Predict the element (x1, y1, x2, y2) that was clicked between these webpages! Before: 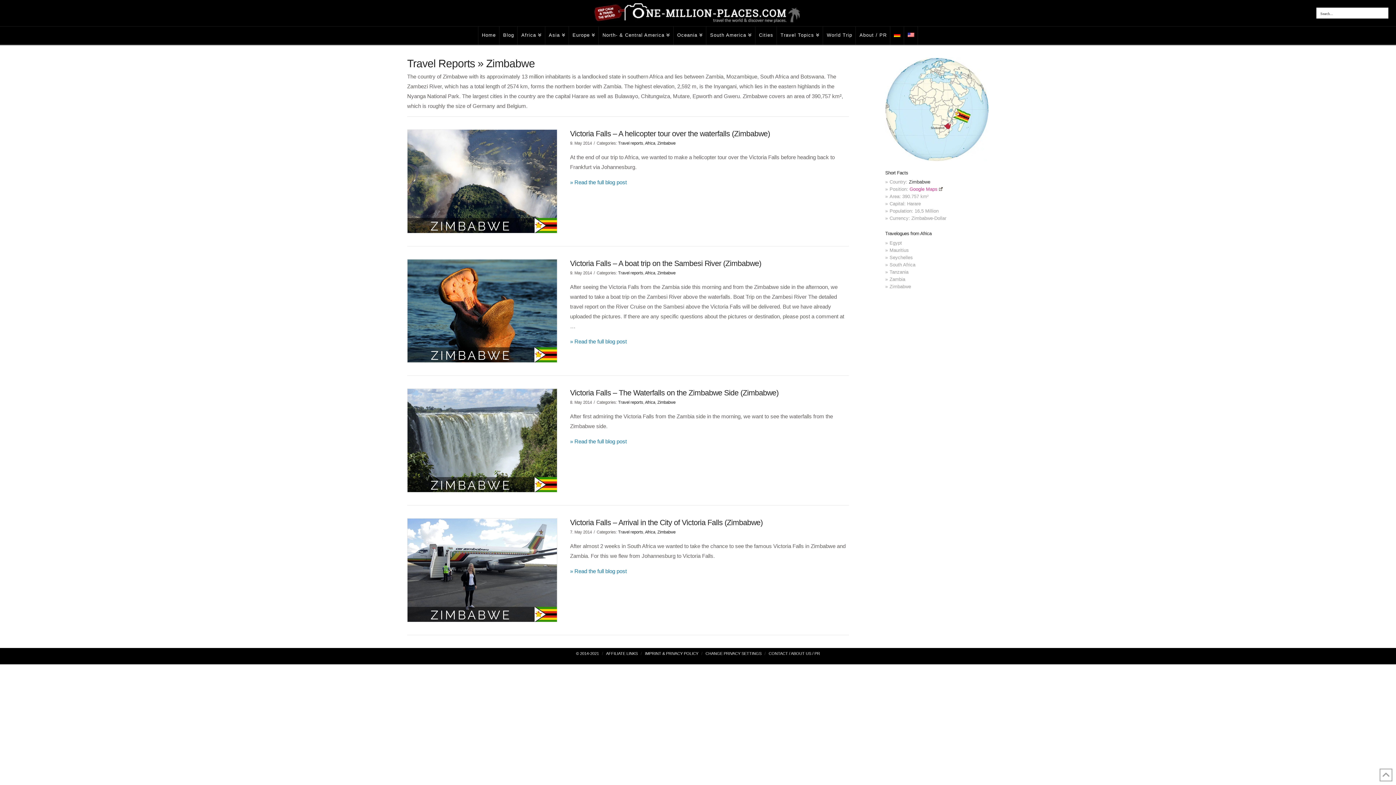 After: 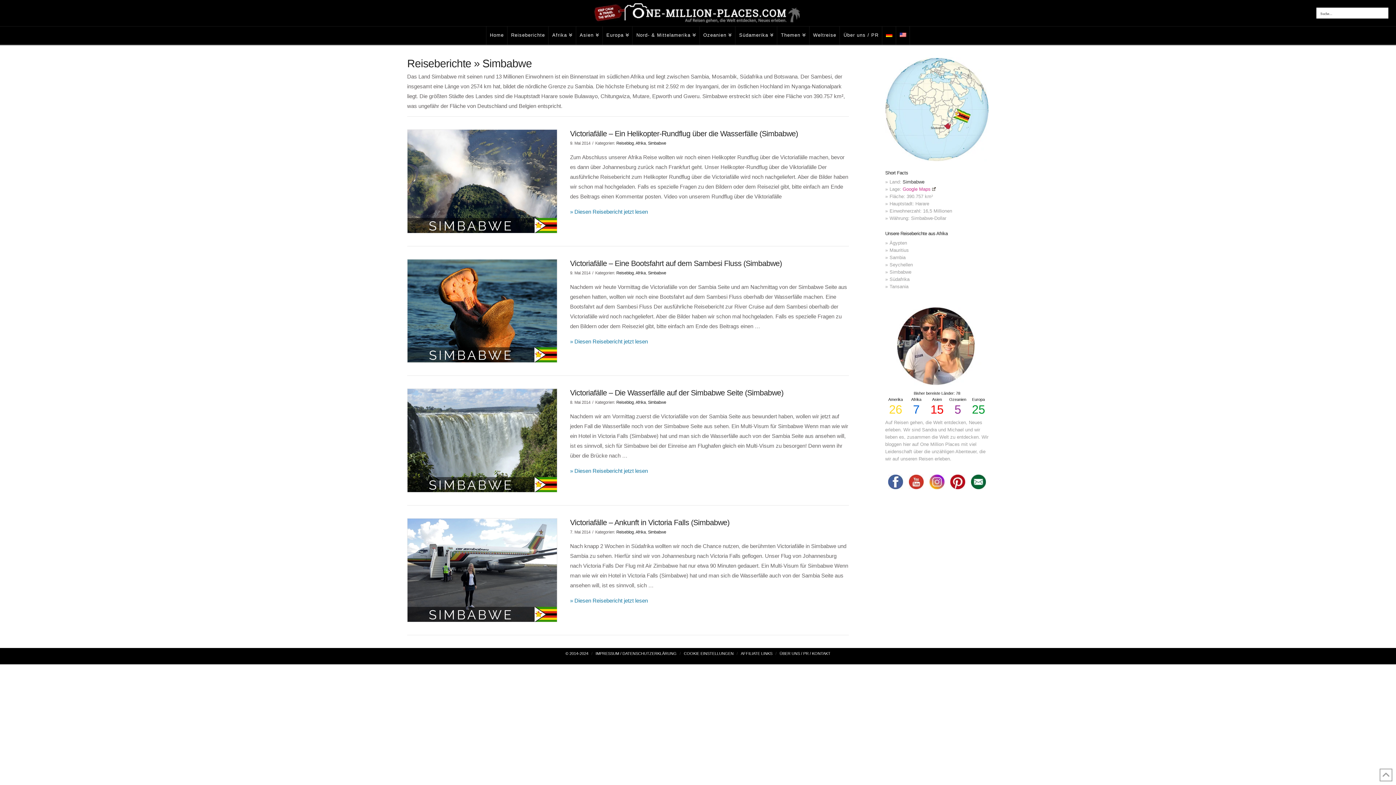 Action: bbox: (890, 26, 904, 44)